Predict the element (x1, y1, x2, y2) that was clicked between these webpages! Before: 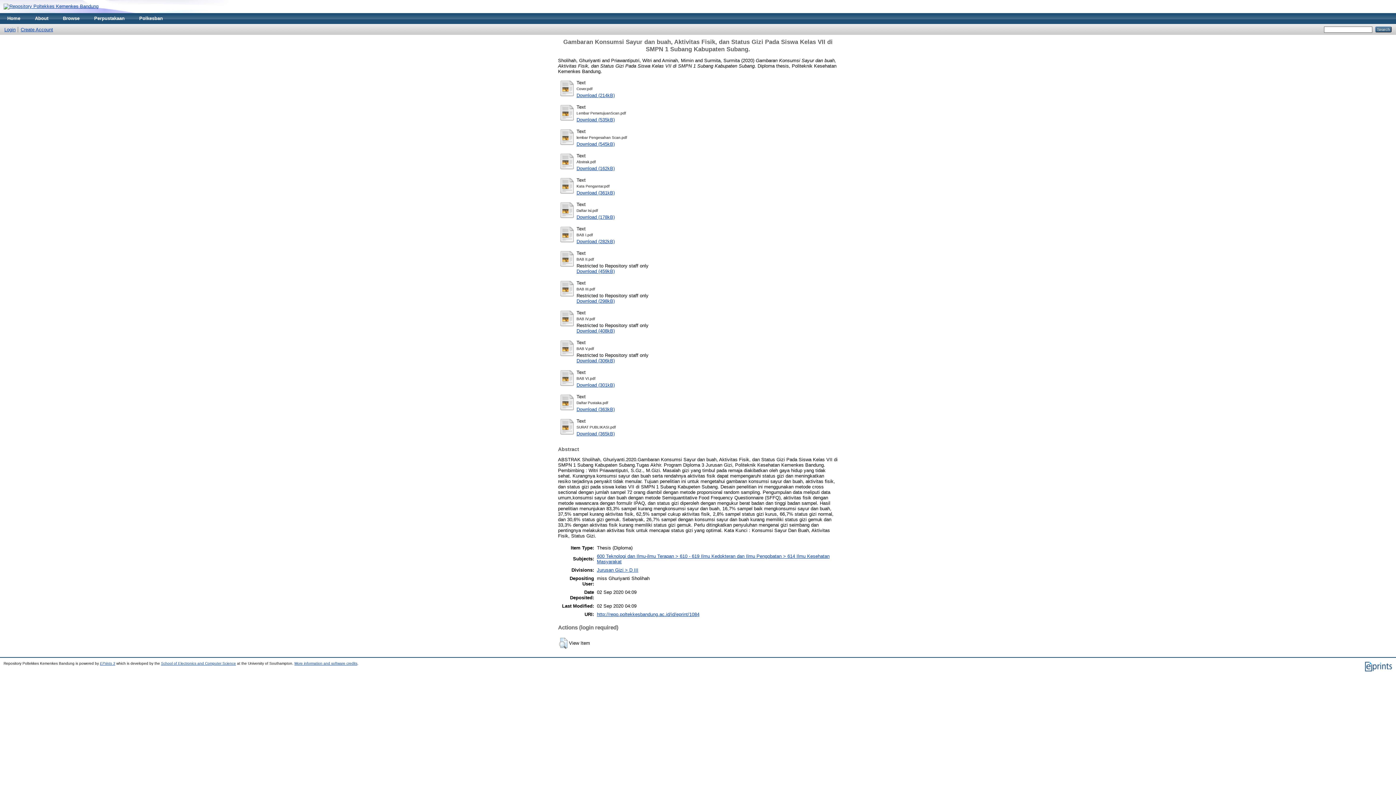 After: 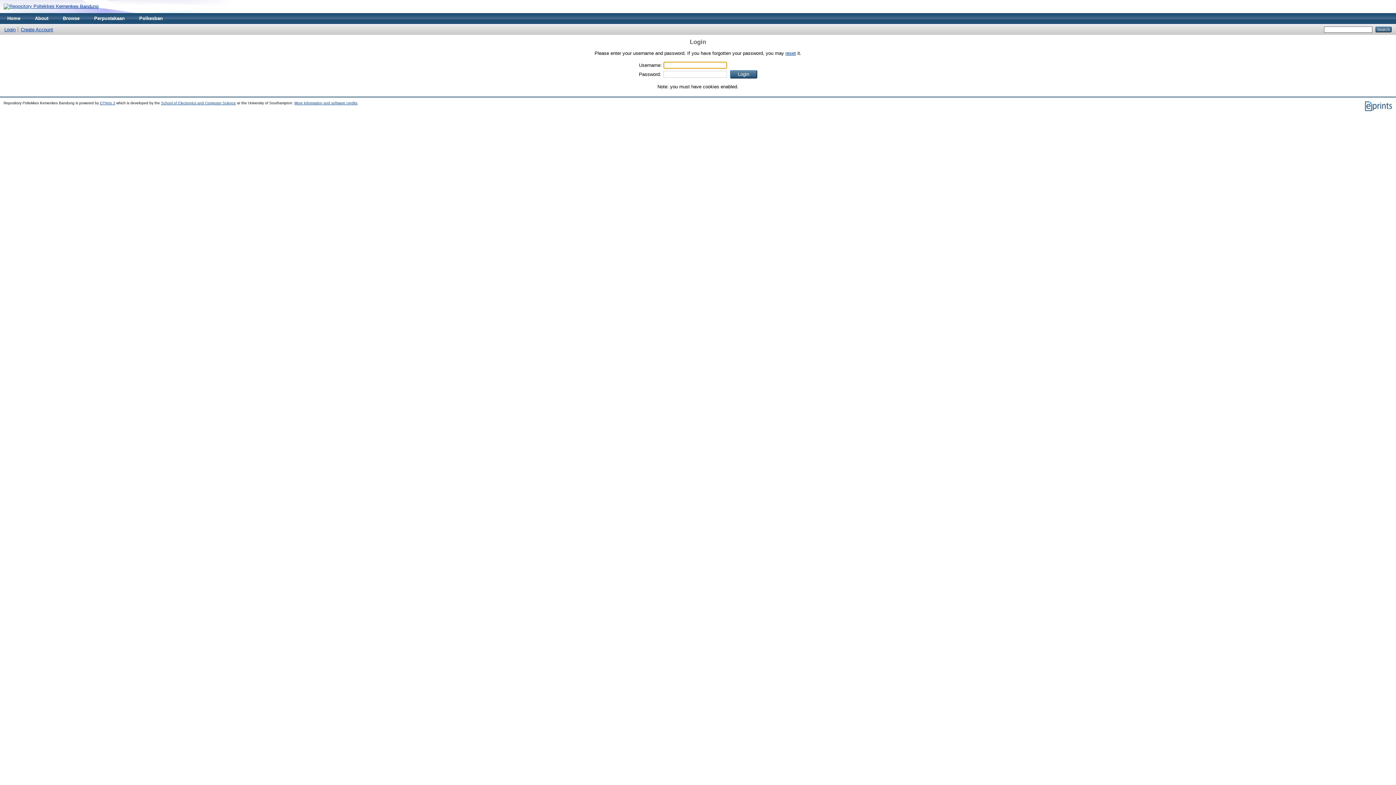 Action: label: Download (408kB) bbox: (576, 328, 614, 333)